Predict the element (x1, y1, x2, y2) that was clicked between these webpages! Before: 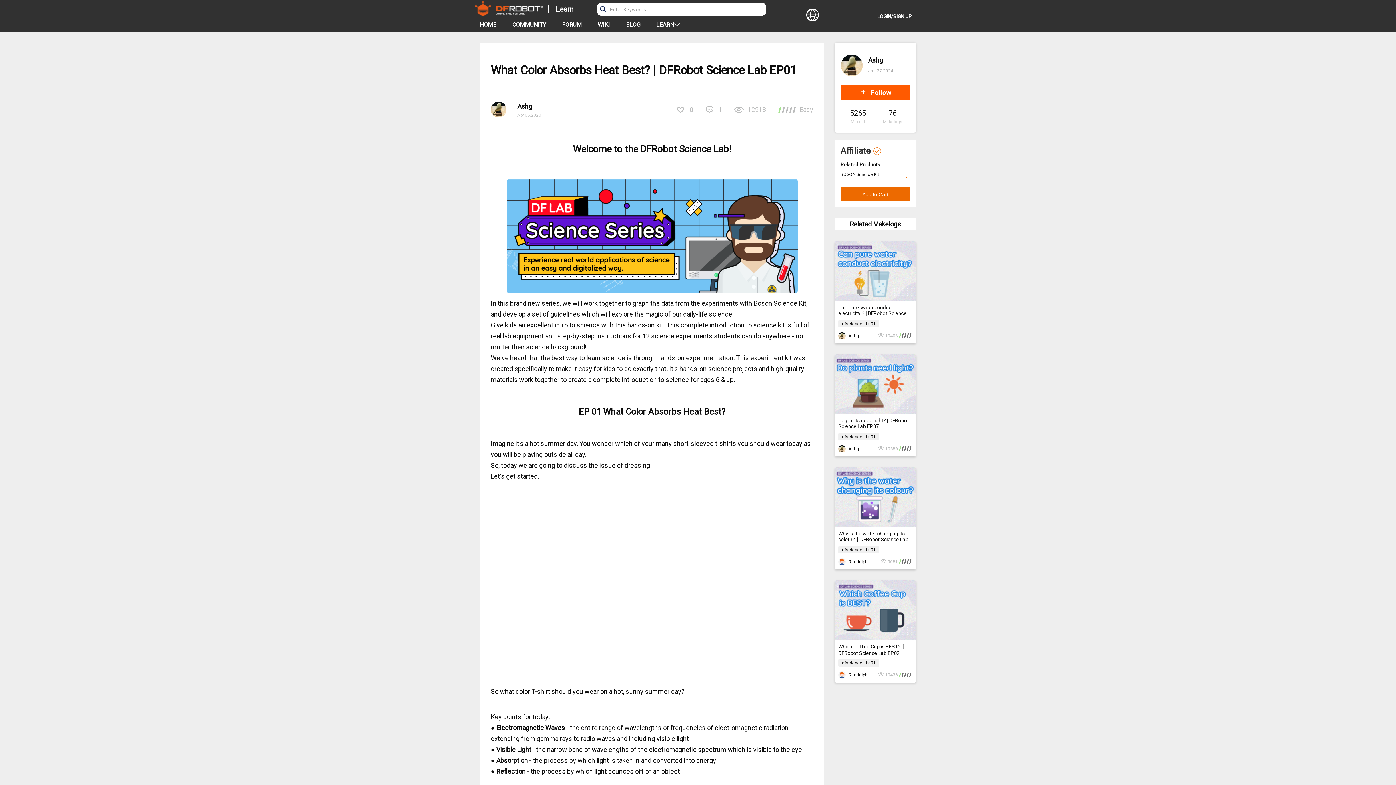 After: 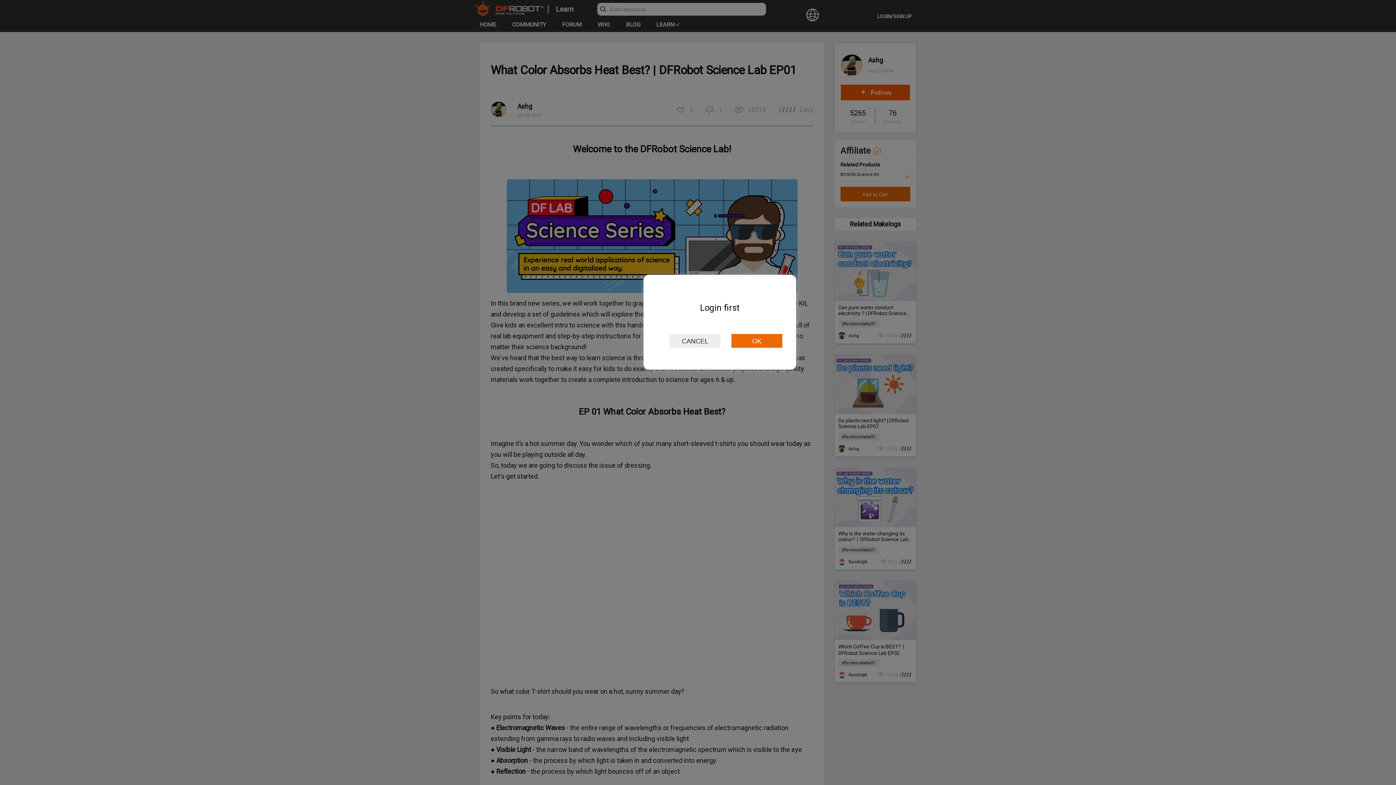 Action: label: Follow bbox: (841, 84, 910, 100)